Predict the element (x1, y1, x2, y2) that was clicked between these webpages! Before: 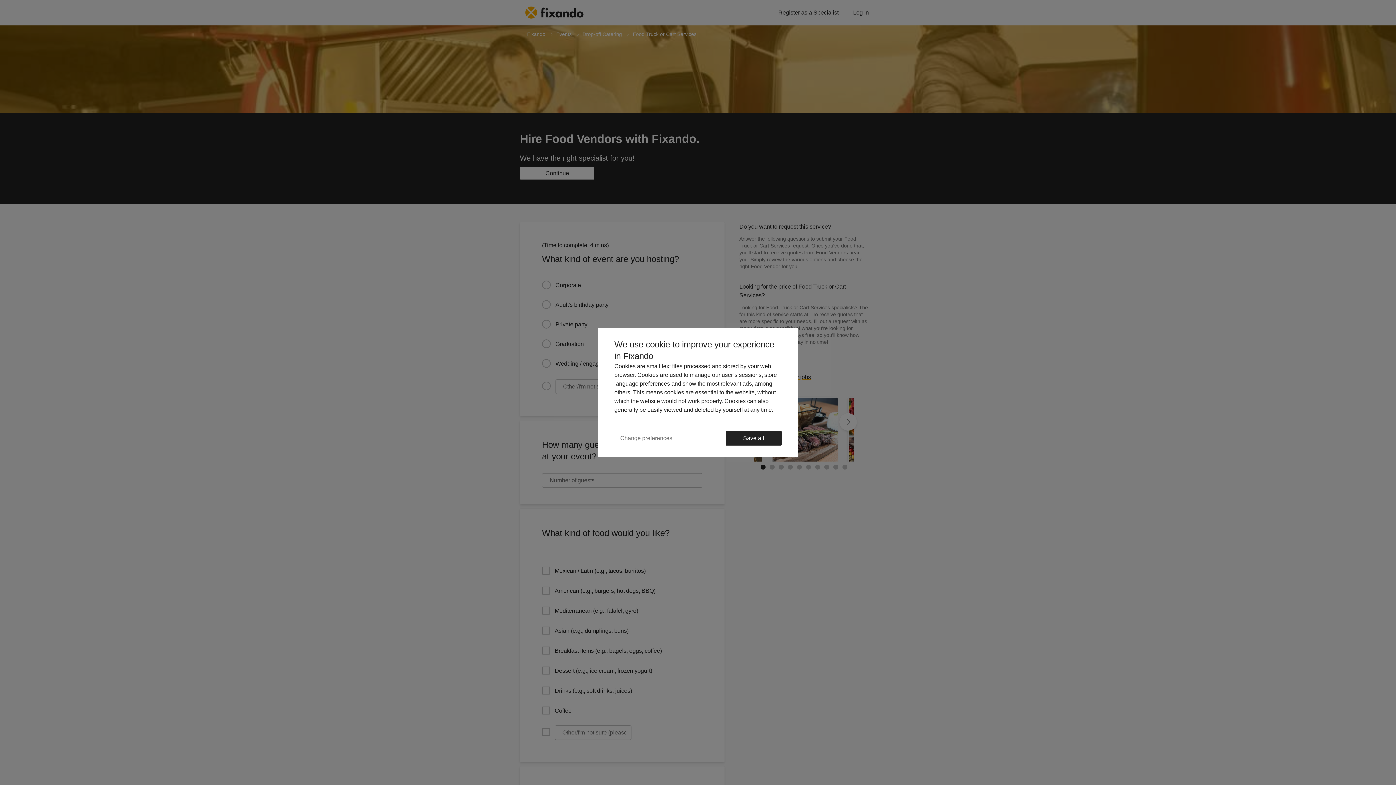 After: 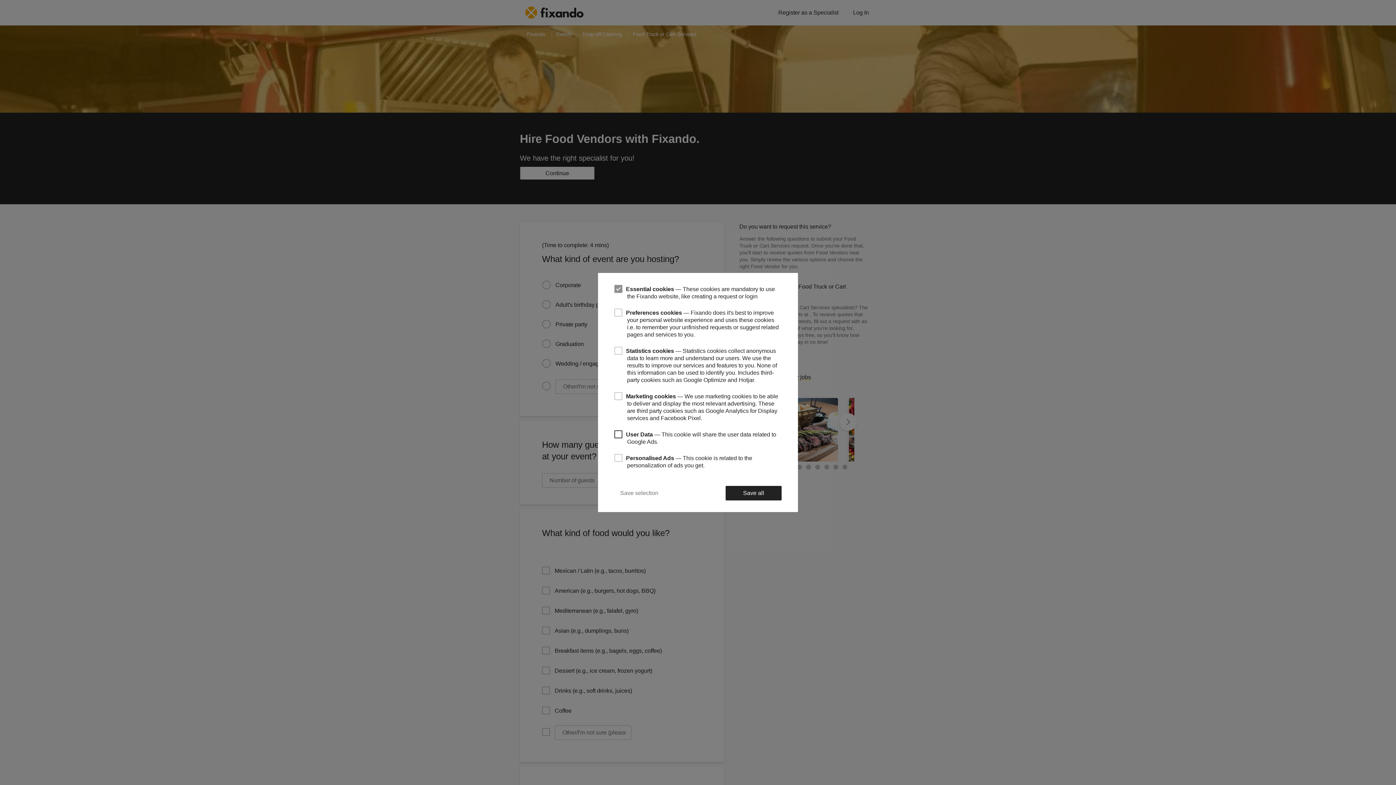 Action: bbox: (614, 430, 678, 446) label: Change preferences